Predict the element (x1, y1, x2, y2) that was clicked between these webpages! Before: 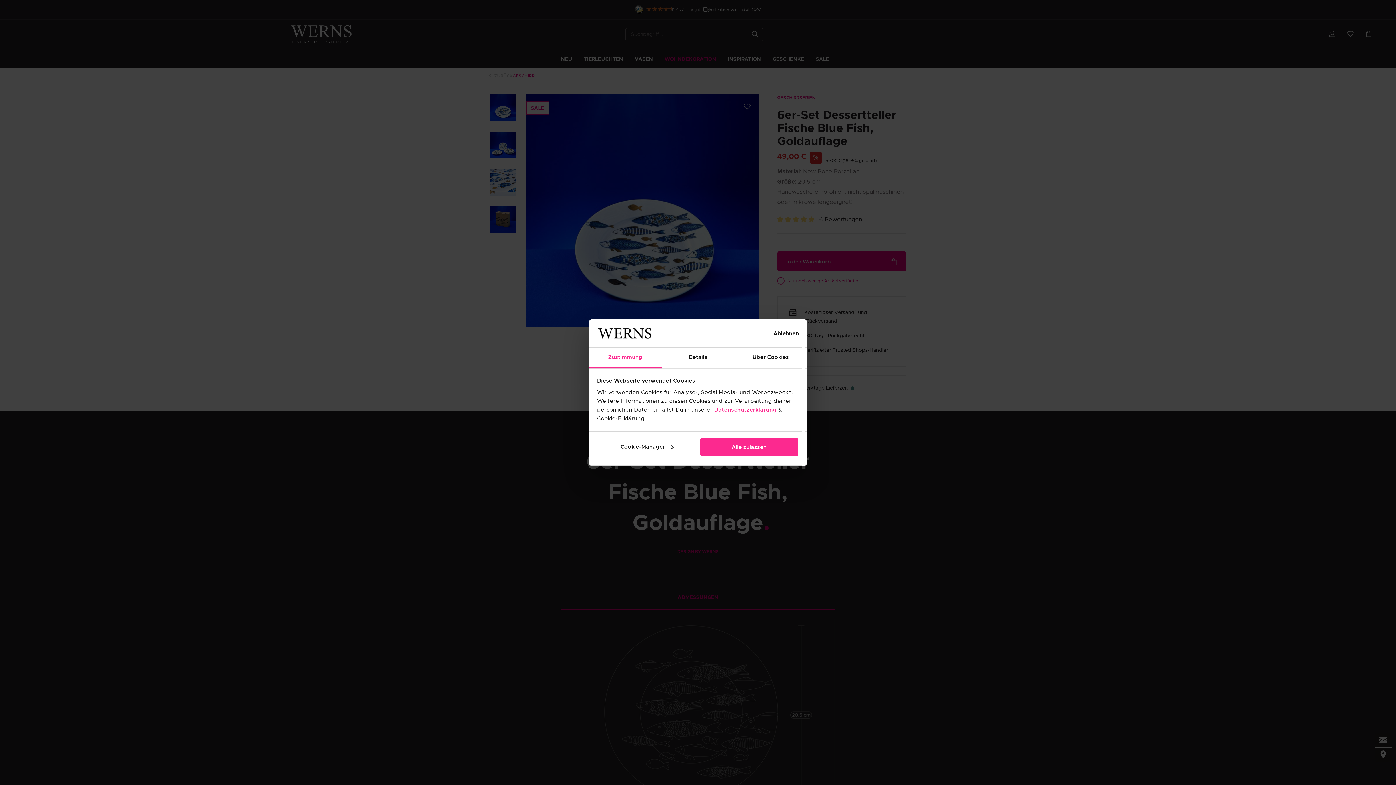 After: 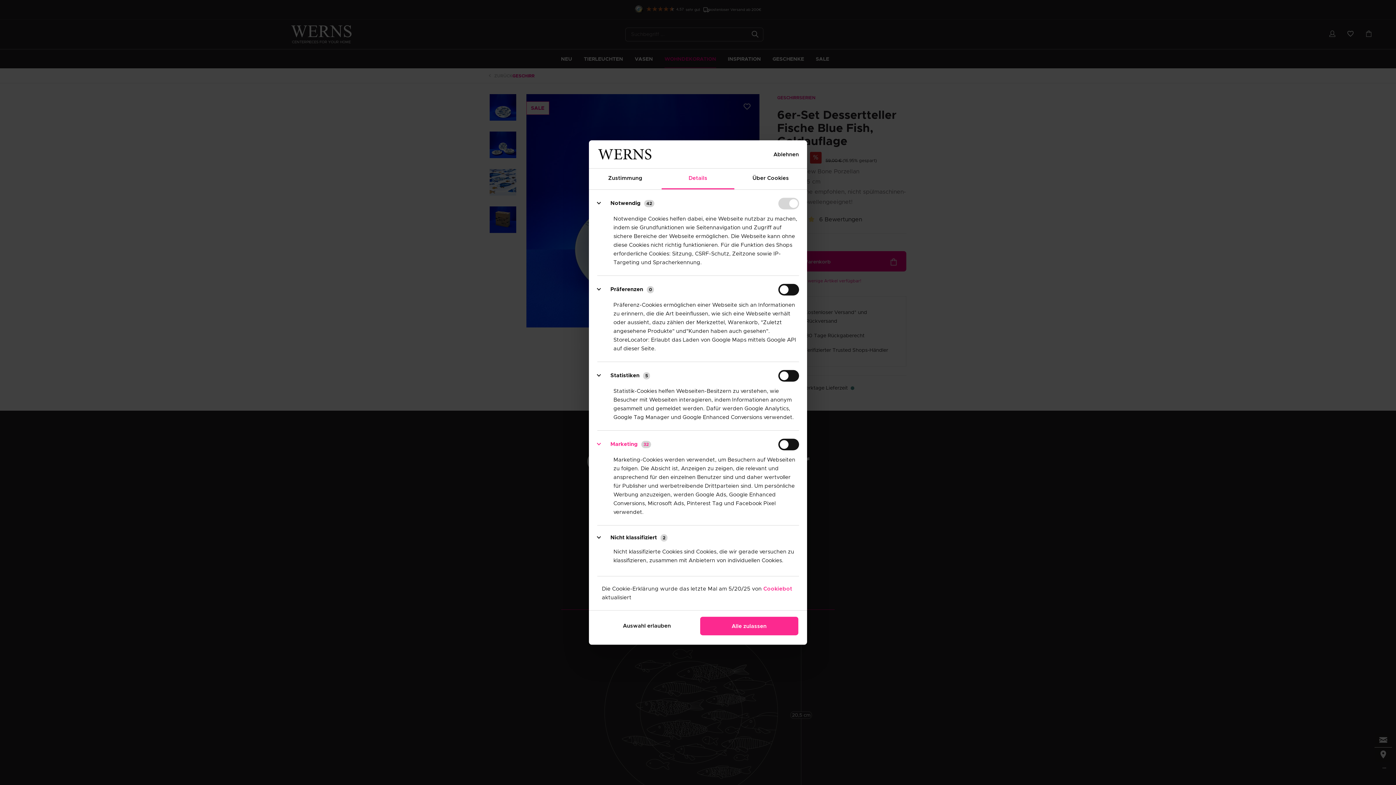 Action: bbox: (597, 437, 696, 457) label: Cookie-Manager